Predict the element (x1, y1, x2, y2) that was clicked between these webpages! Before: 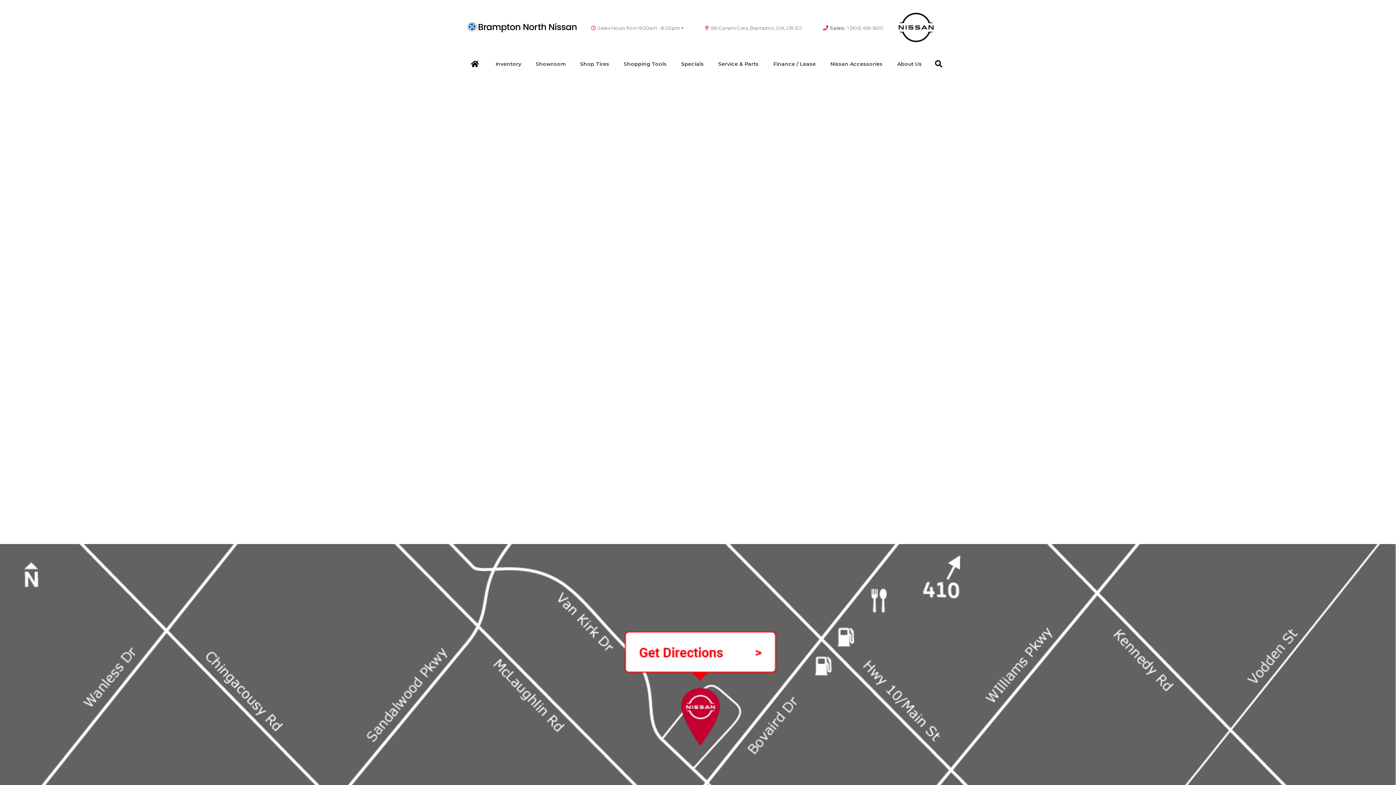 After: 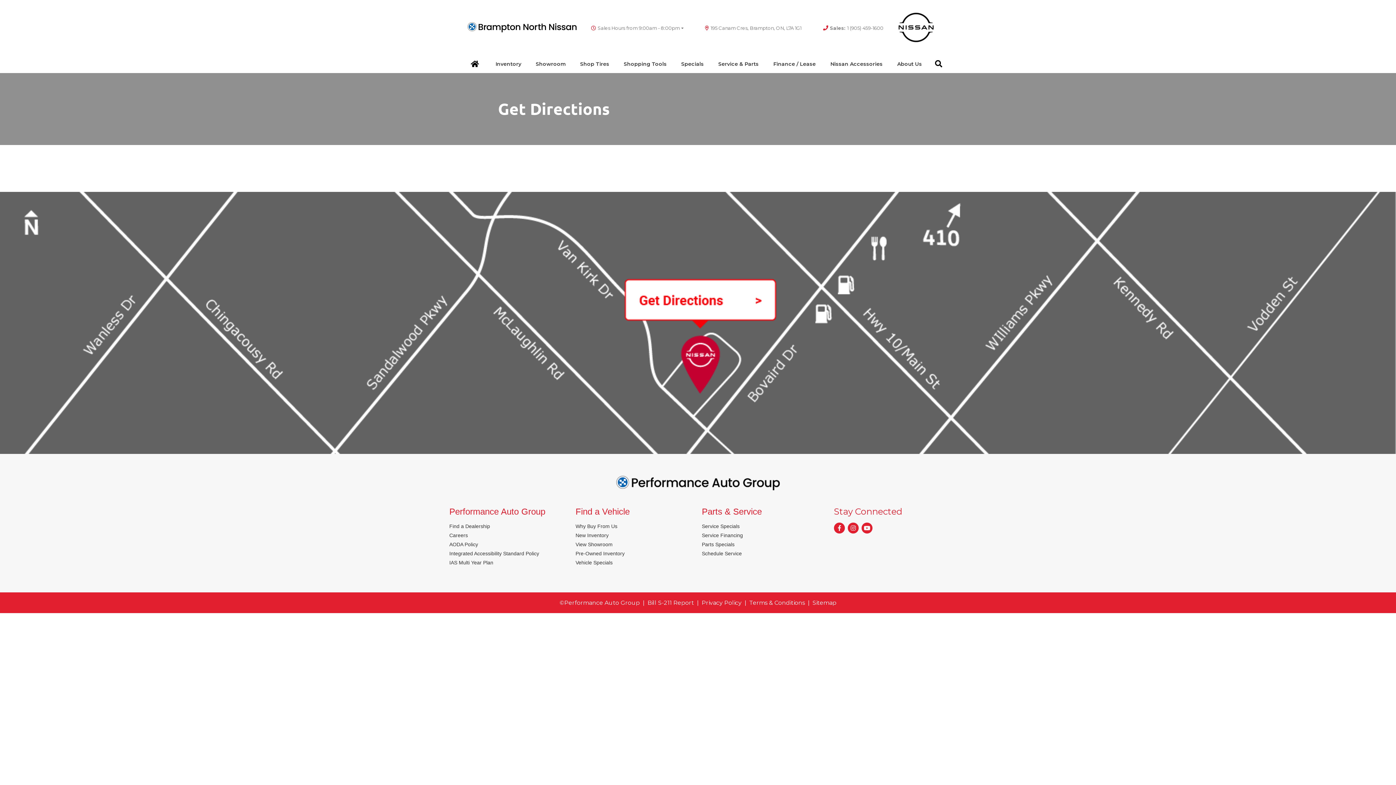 Action: bbox: (705, 24, 801, 31) label: 195 Canam Cres, Brampton, ON, L7A 1G1